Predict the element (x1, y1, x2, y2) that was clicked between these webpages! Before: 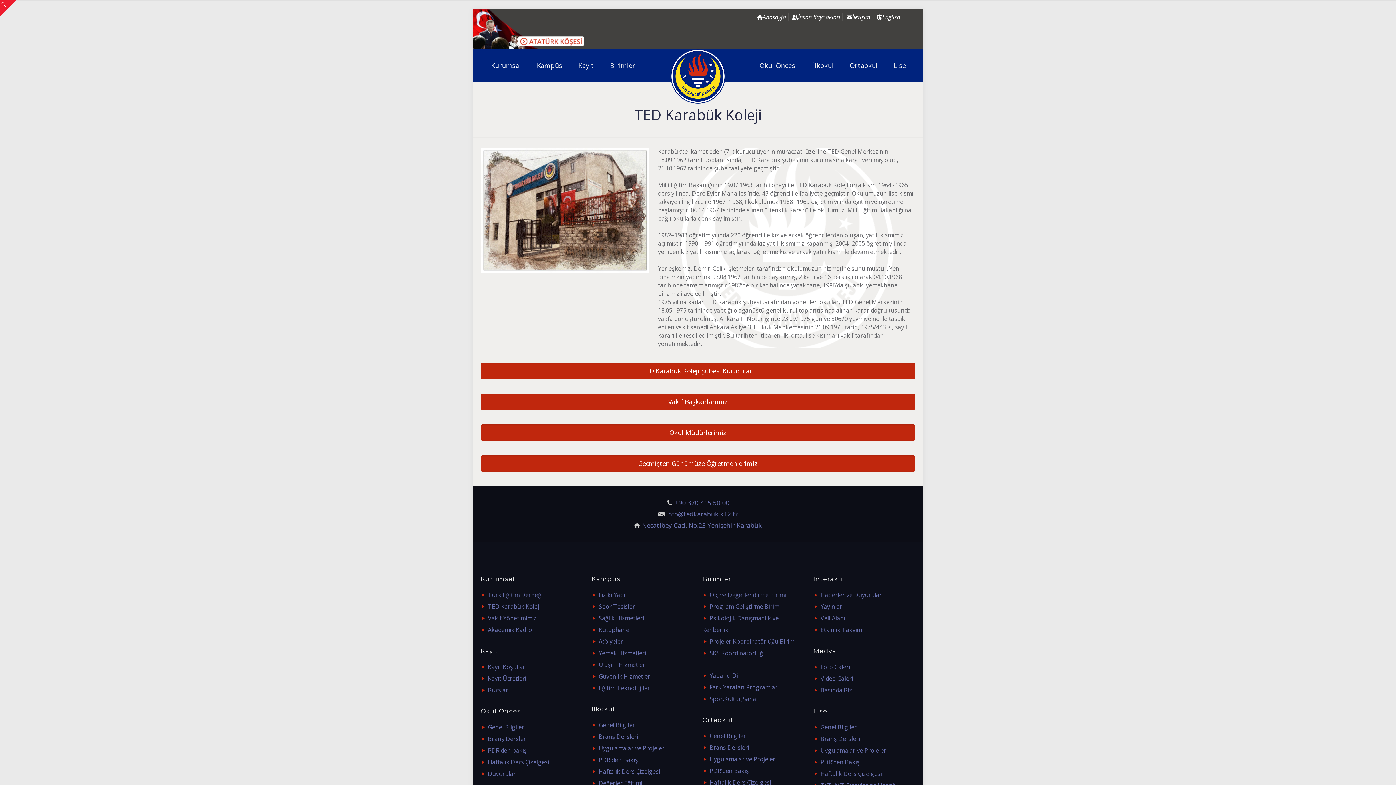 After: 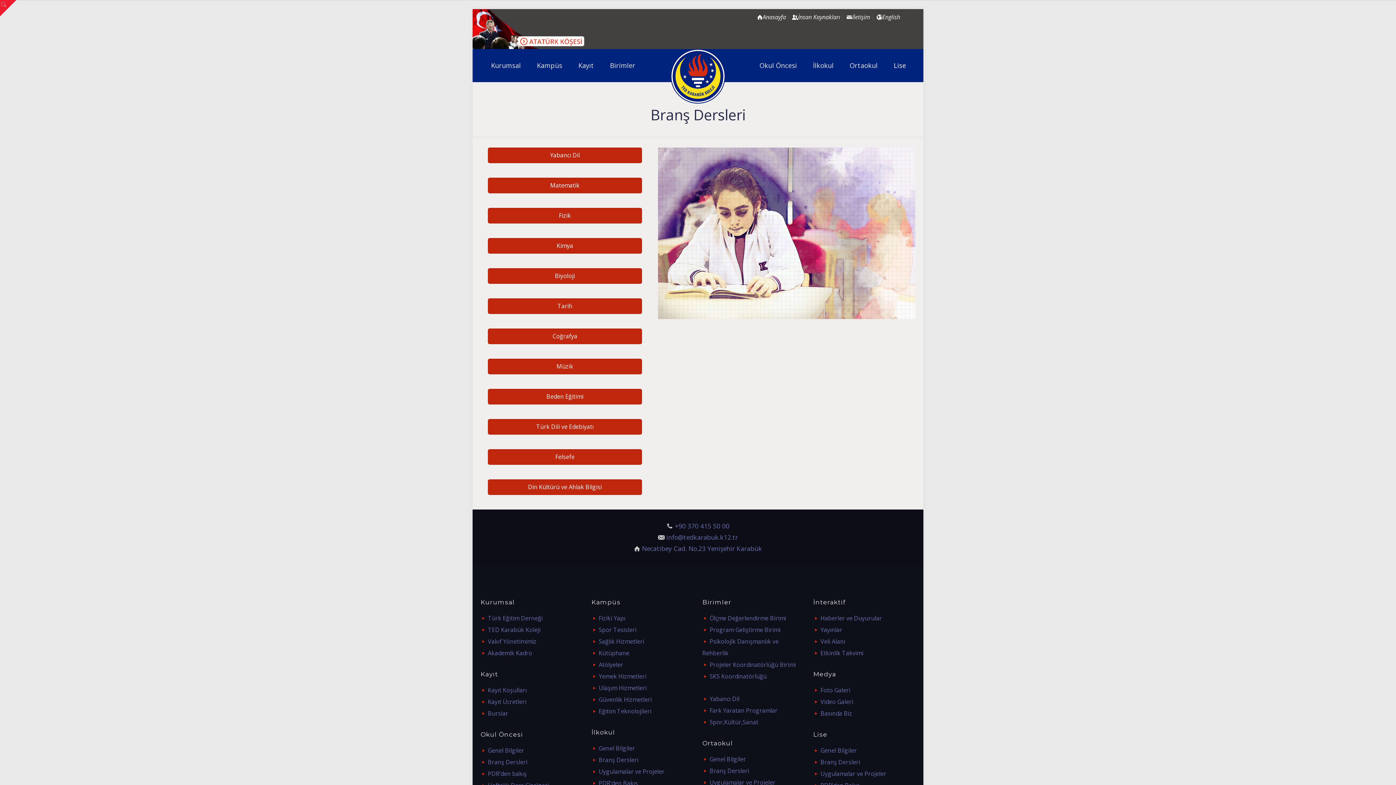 Action: bbox: (820, 735, 860, 743) label: Branş Dersleri